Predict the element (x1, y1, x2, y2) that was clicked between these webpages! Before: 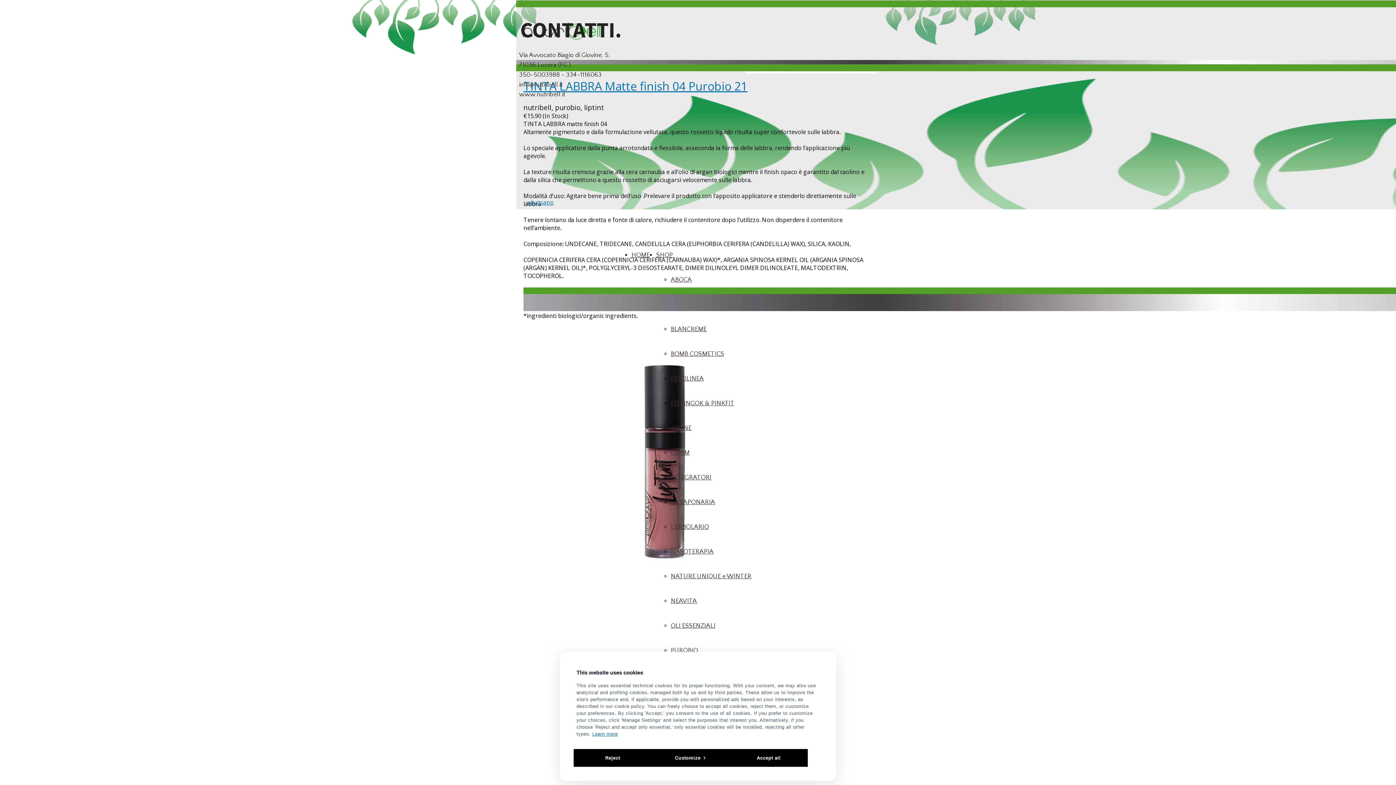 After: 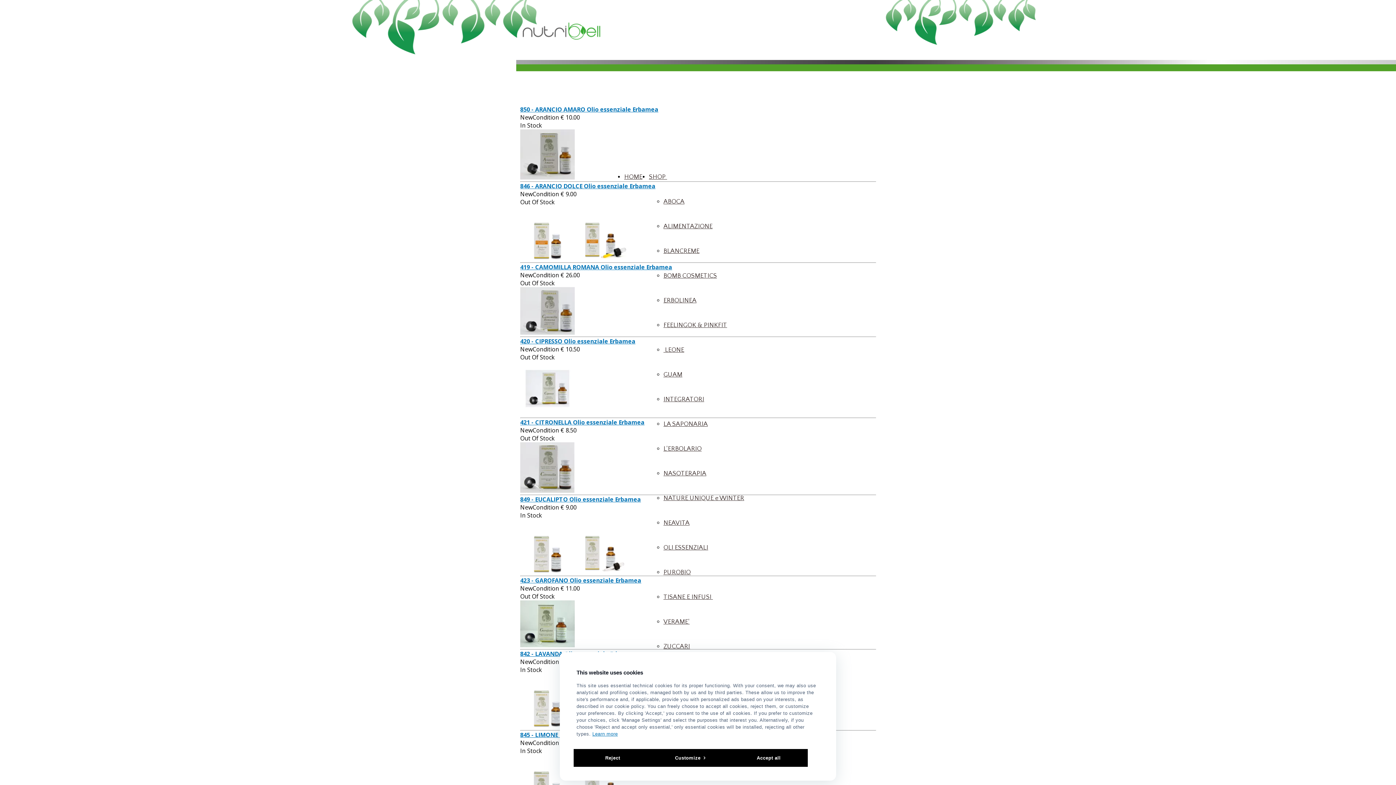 Action: label: OLI ESSENZIALI bbox: (670, 622, 715, 629)